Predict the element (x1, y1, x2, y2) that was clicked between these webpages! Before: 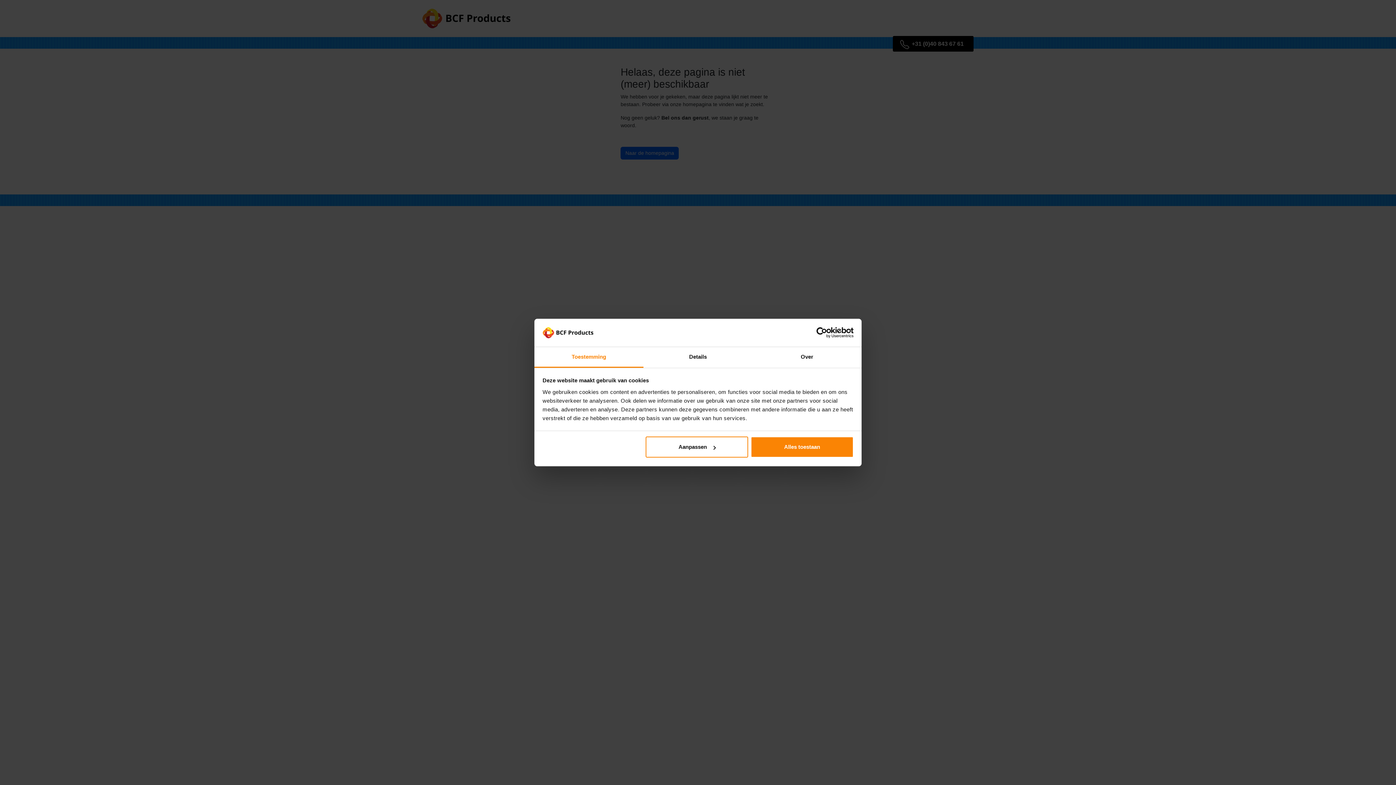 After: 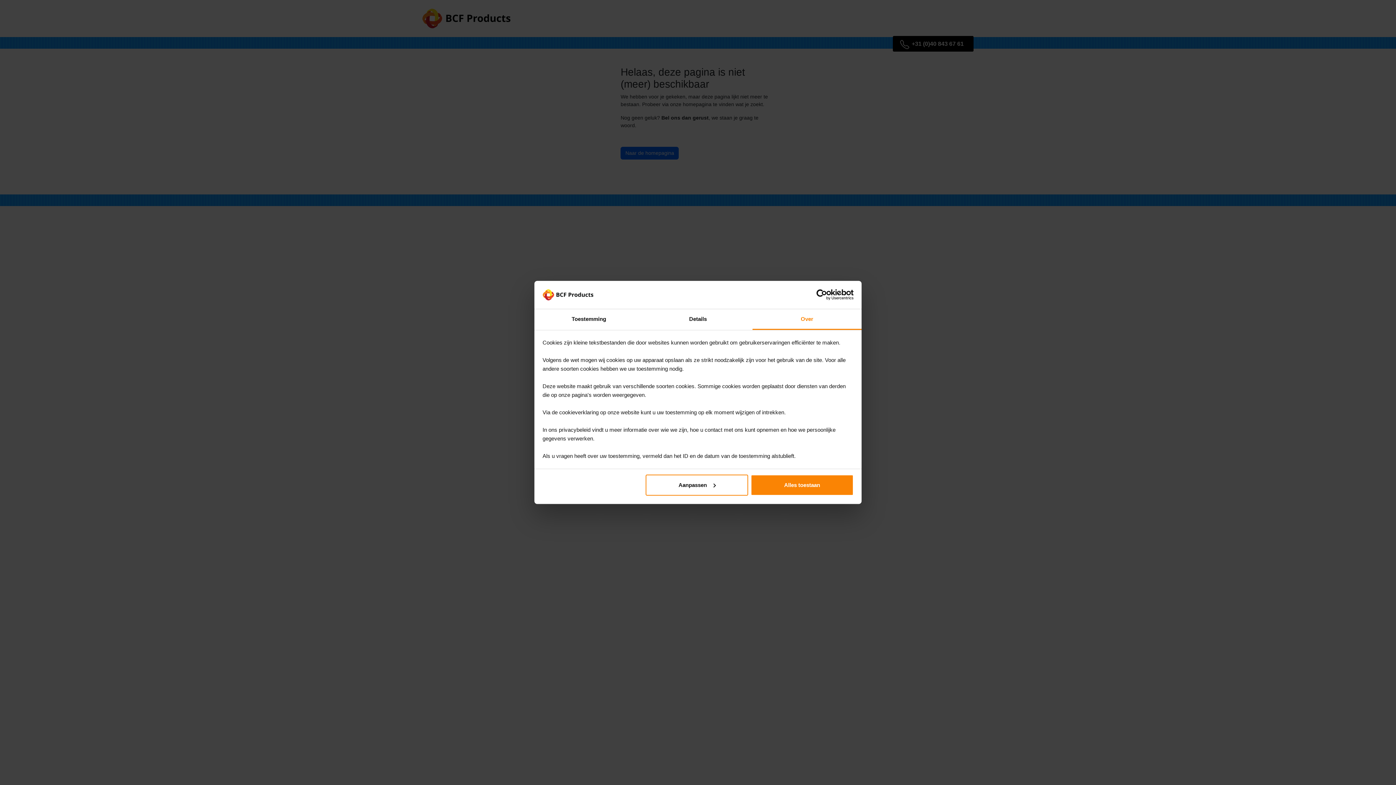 Action: label: Over bbox: (752, 347, 861, 367)